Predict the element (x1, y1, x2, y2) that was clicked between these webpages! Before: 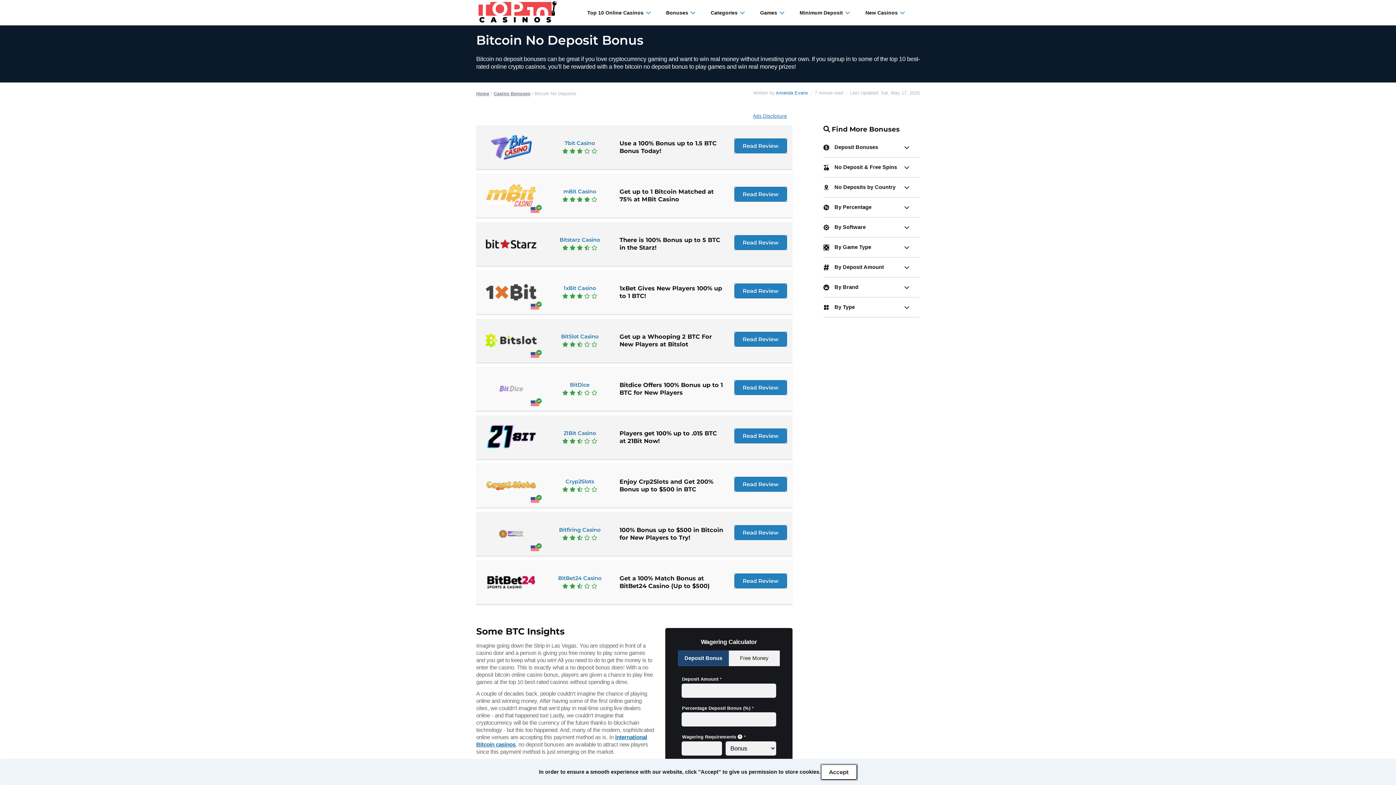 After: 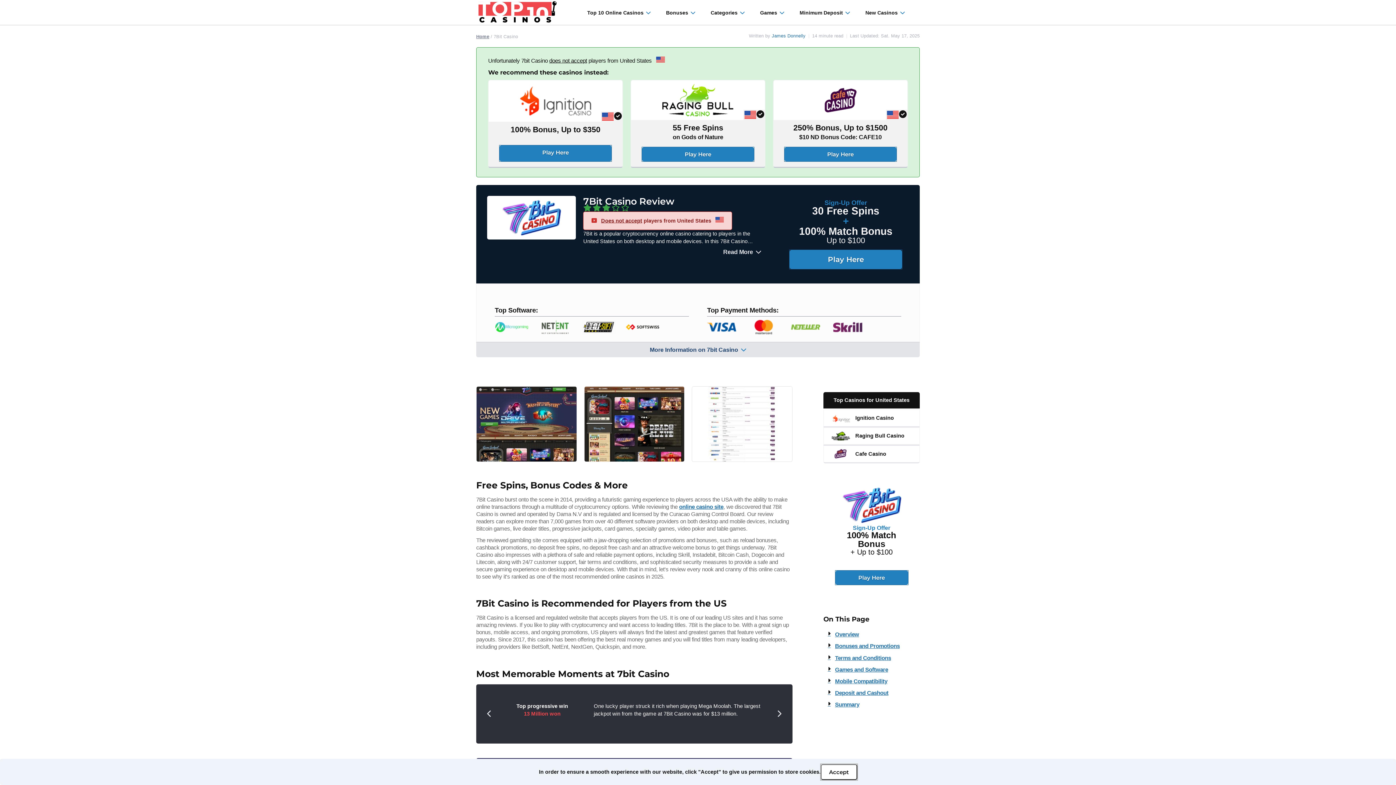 Action: bbox: (564, 139, 594, 146) label: 7bit Casino